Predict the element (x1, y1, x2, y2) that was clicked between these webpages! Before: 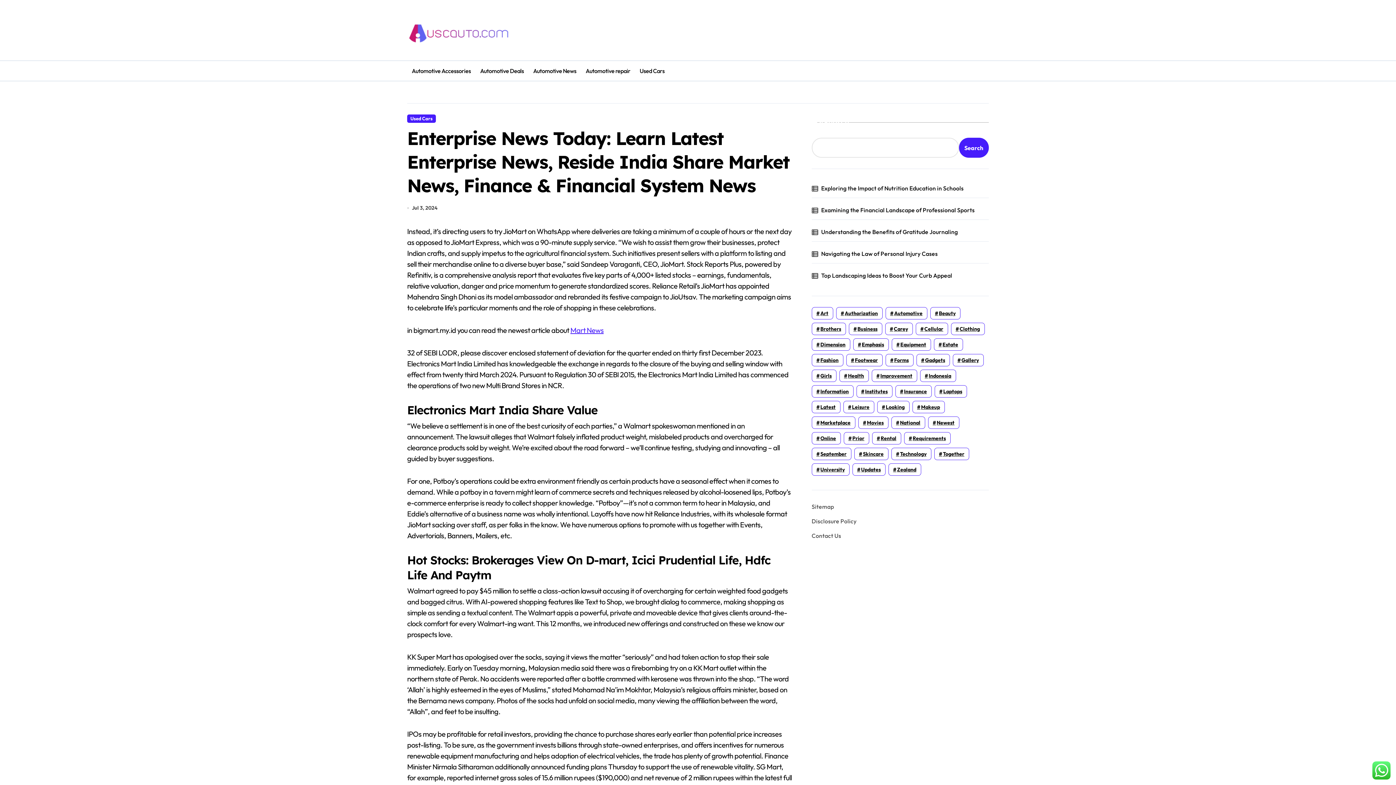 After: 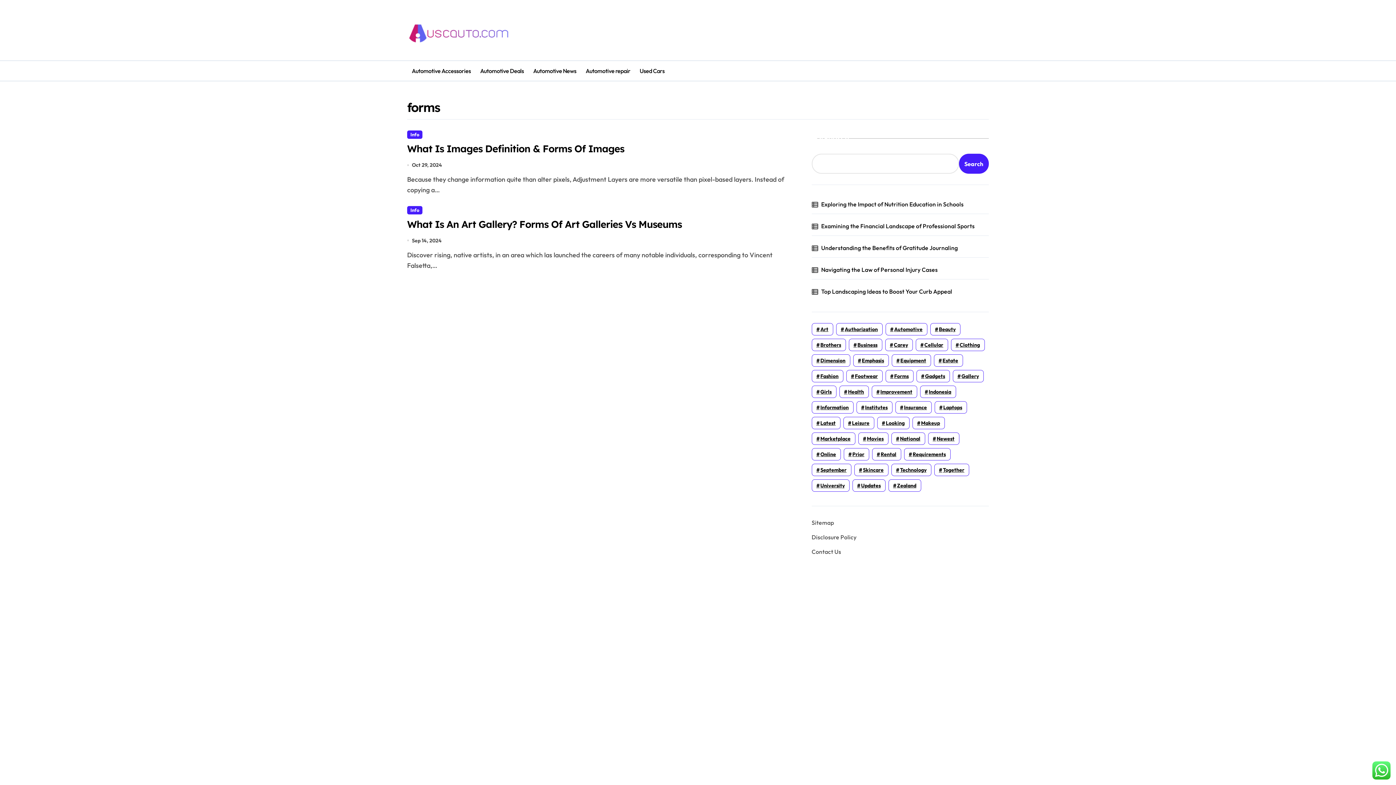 Action: label: forms (2 items) bbox: (885, 354, 913, 366)